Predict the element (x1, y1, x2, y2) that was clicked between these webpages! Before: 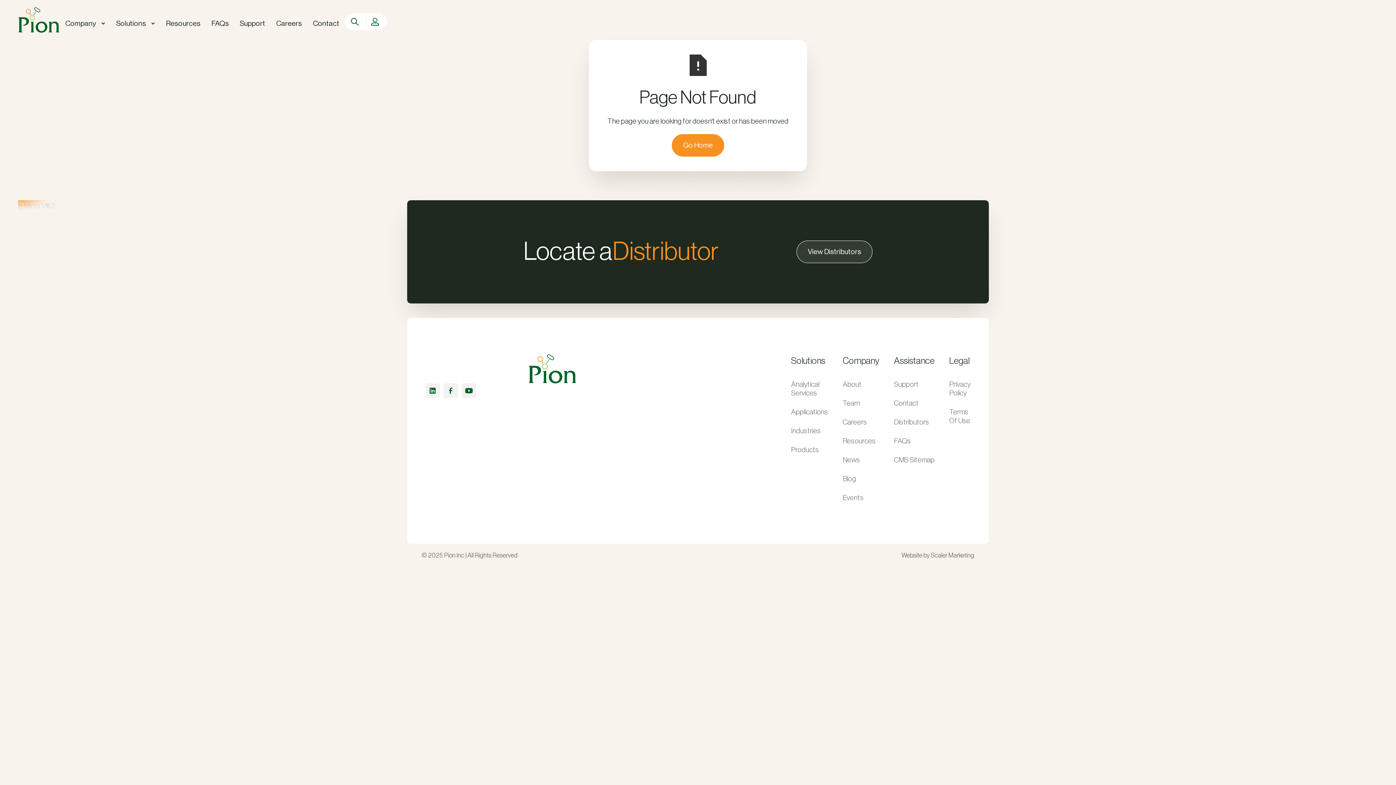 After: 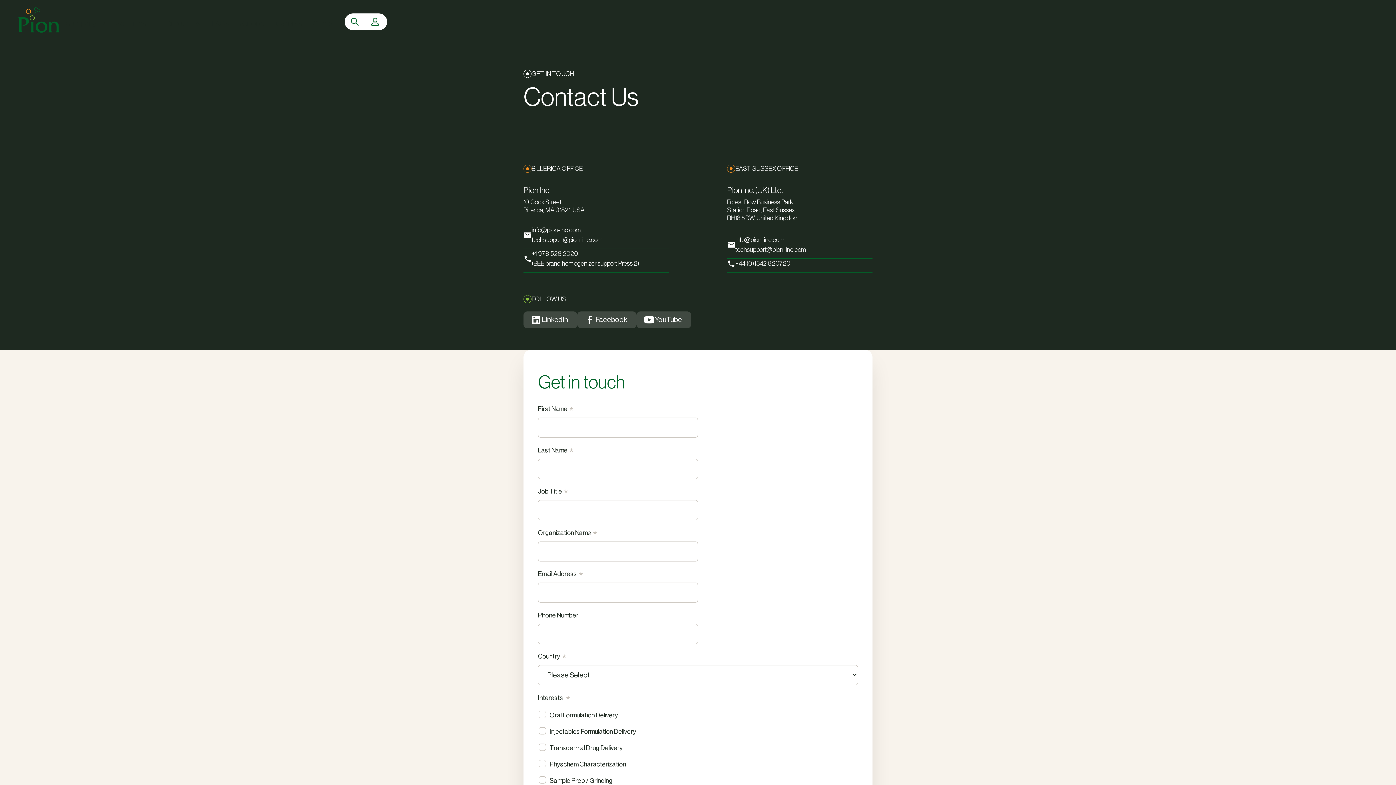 Action: bbox: (307, 14, 344, 32) label: Contact